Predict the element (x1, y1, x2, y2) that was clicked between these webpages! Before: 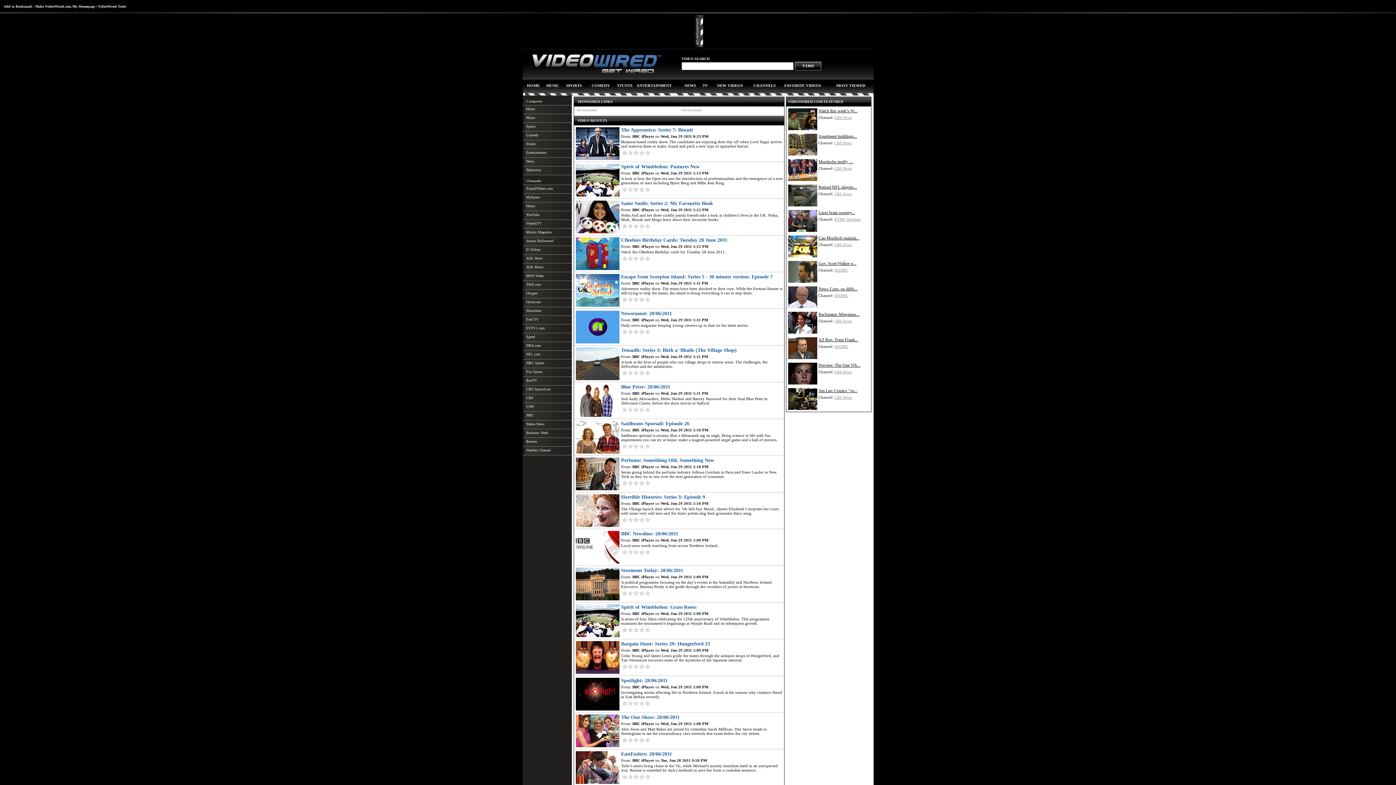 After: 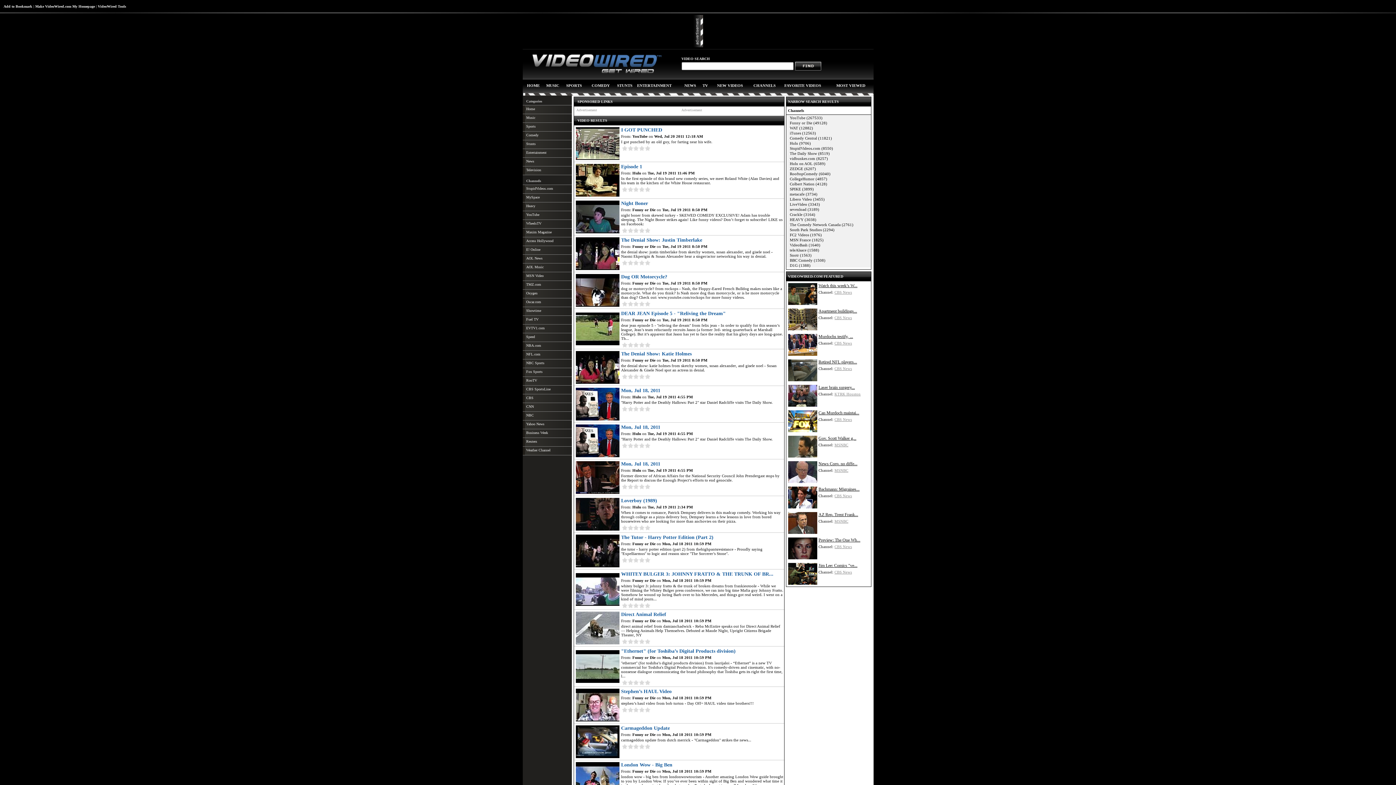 Action: bbox: (522, 131, 571, 140) label: Comedy